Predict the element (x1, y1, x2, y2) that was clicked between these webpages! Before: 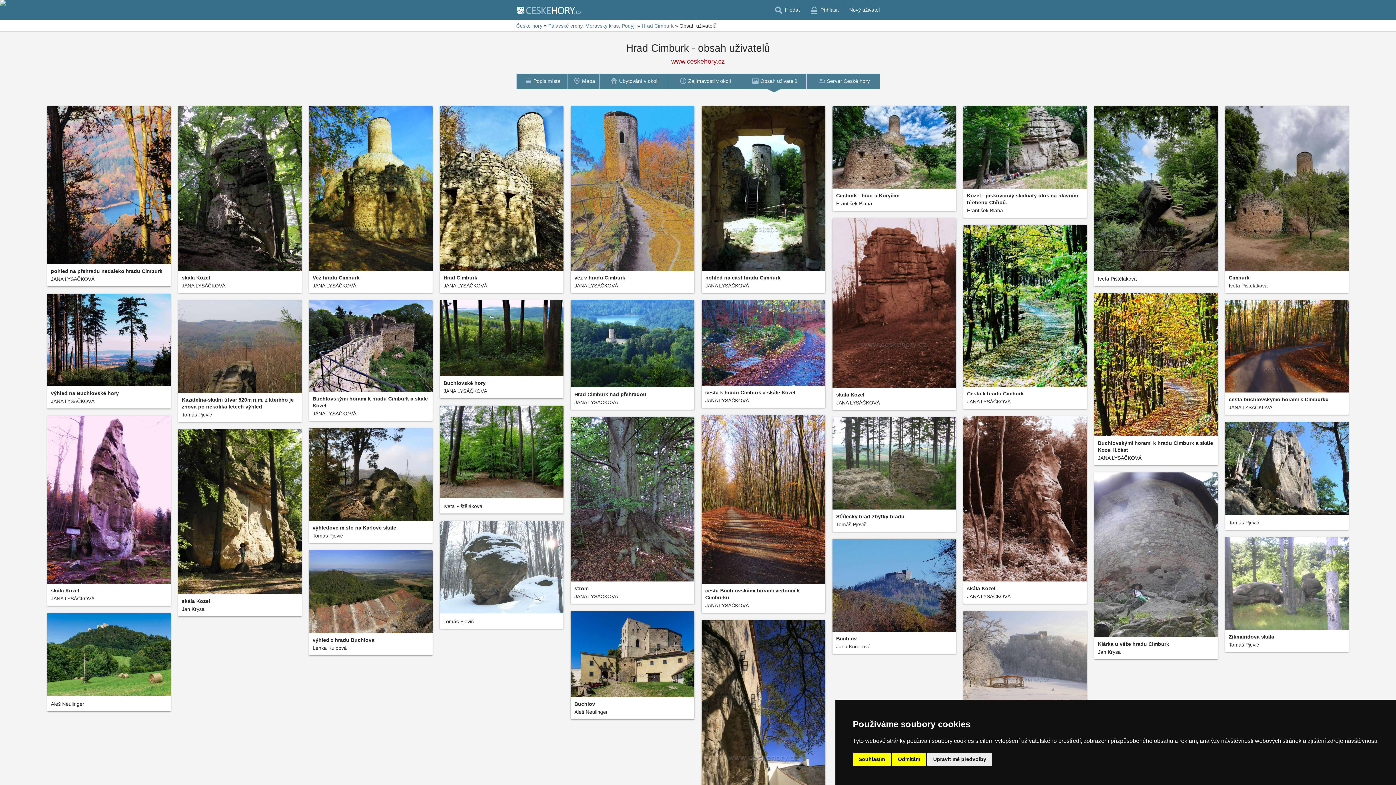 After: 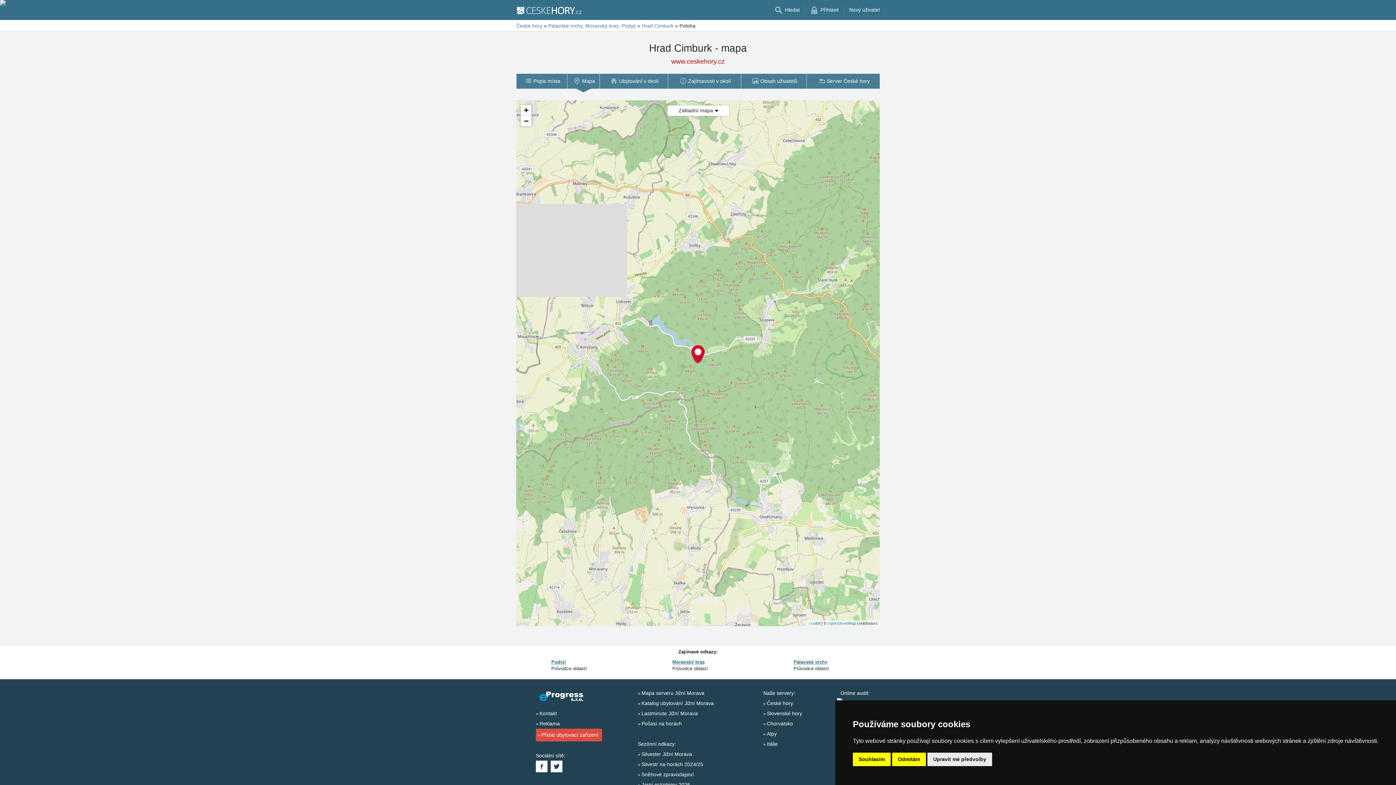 Action: bbox: (567, 73, 599, 88) label: Mapa